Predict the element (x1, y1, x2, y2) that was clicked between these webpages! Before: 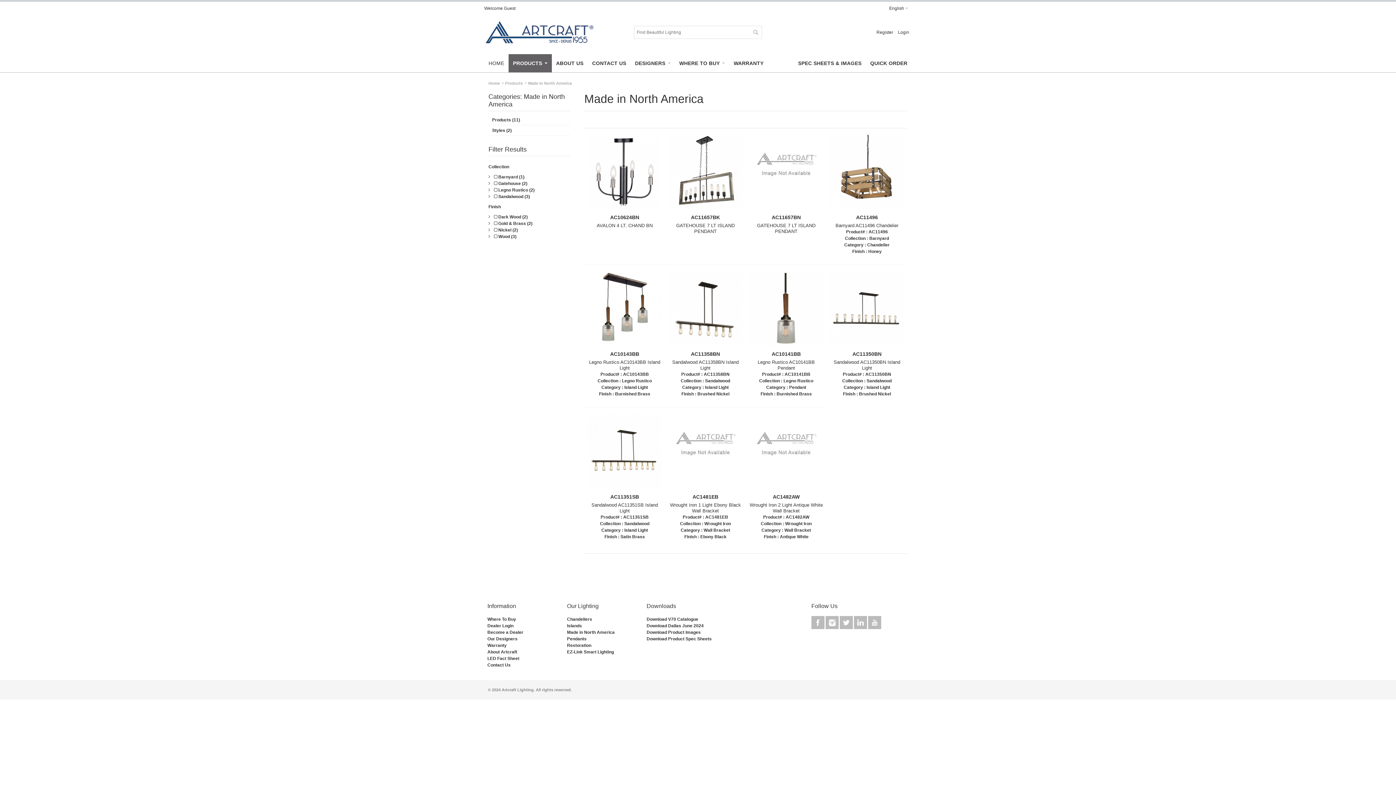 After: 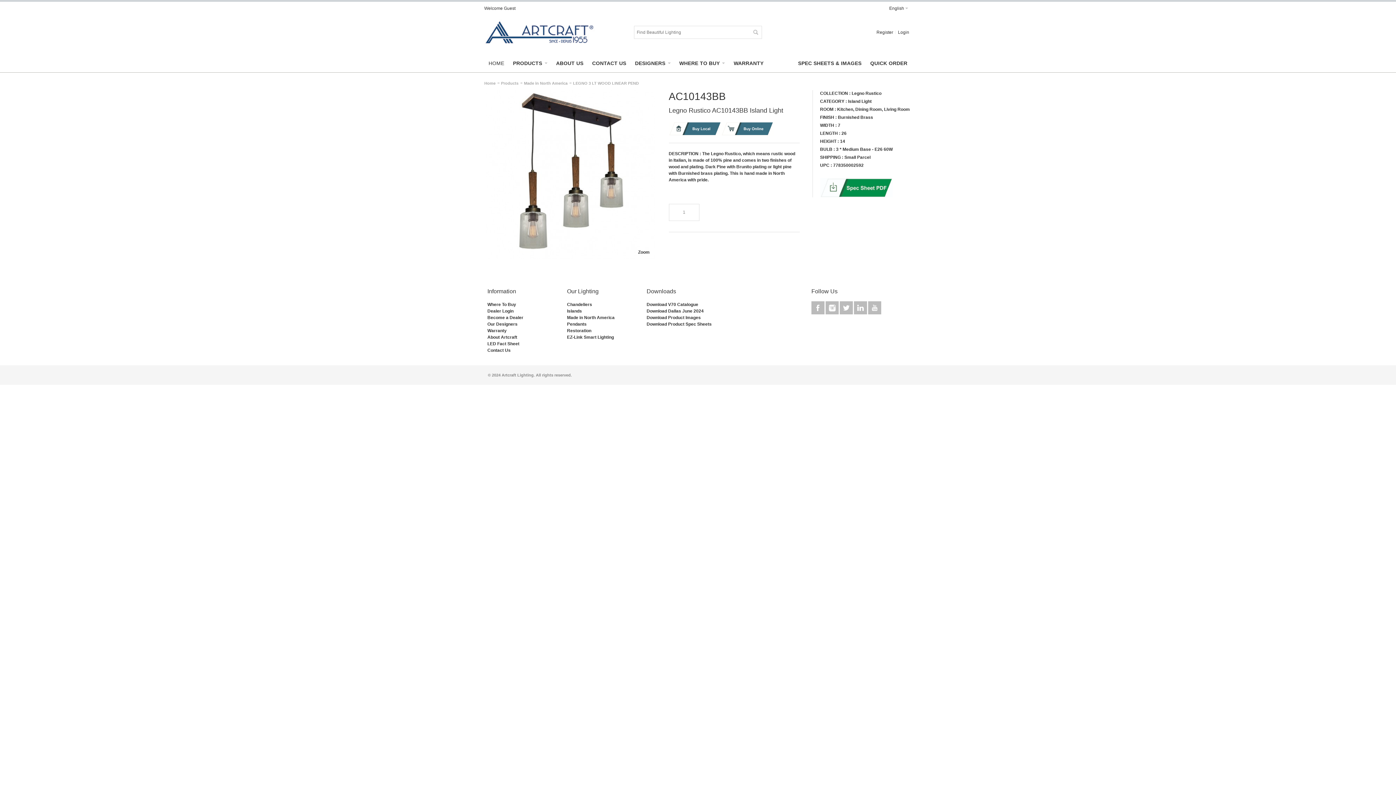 Action: label: Legno Rustico AC10143BB Island Light bbox: (589, 359, 660, 371)